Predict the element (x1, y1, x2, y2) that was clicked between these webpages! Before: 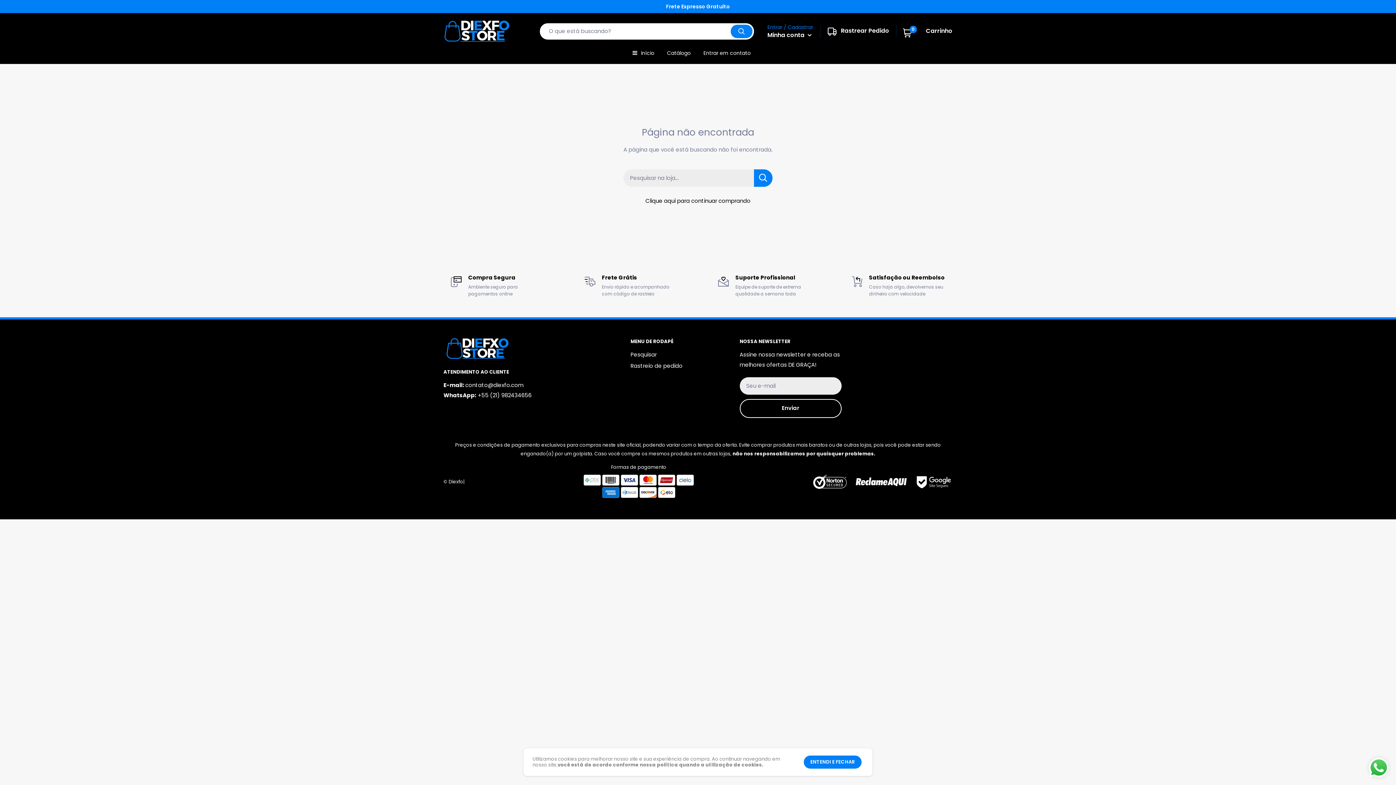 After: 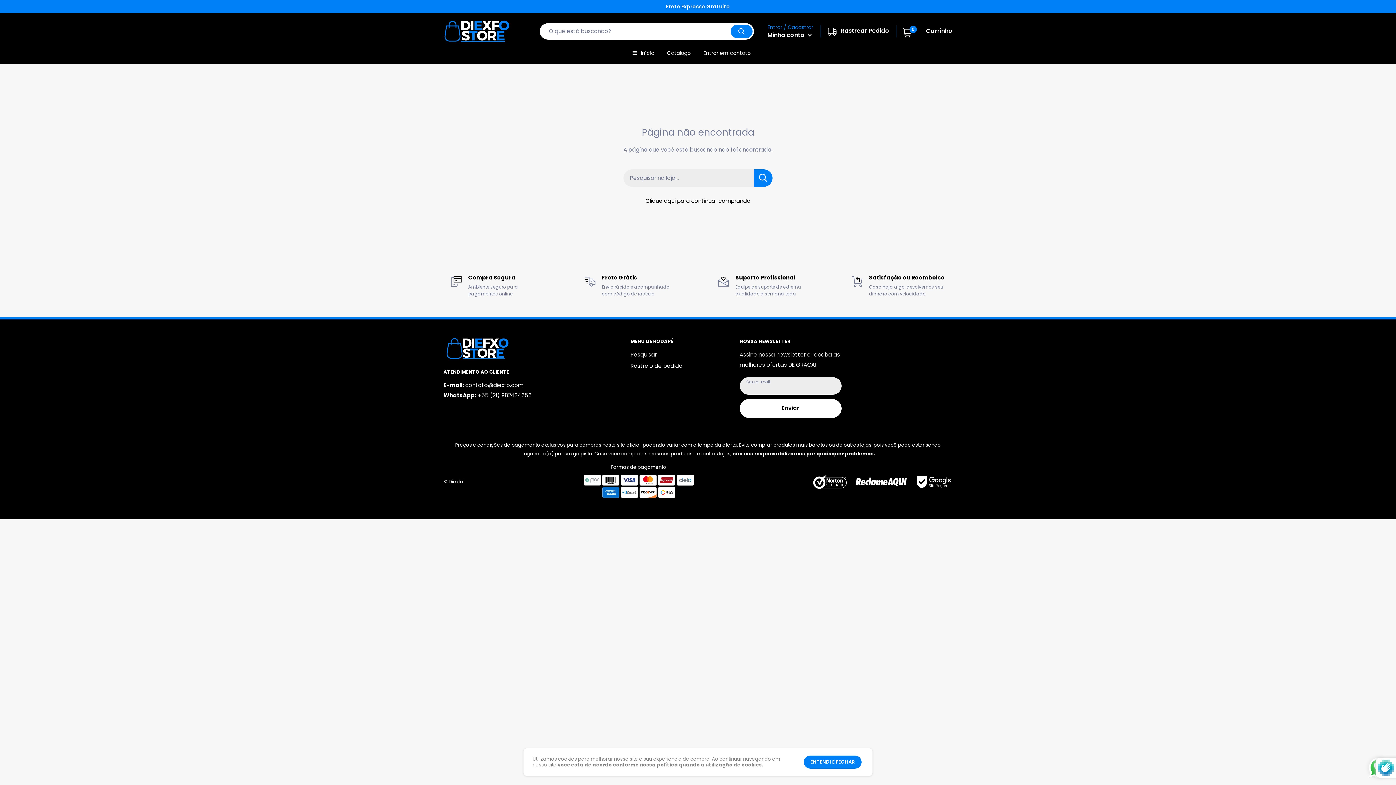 Action: bbox: (739, 399, 841, 418) label: Enviar